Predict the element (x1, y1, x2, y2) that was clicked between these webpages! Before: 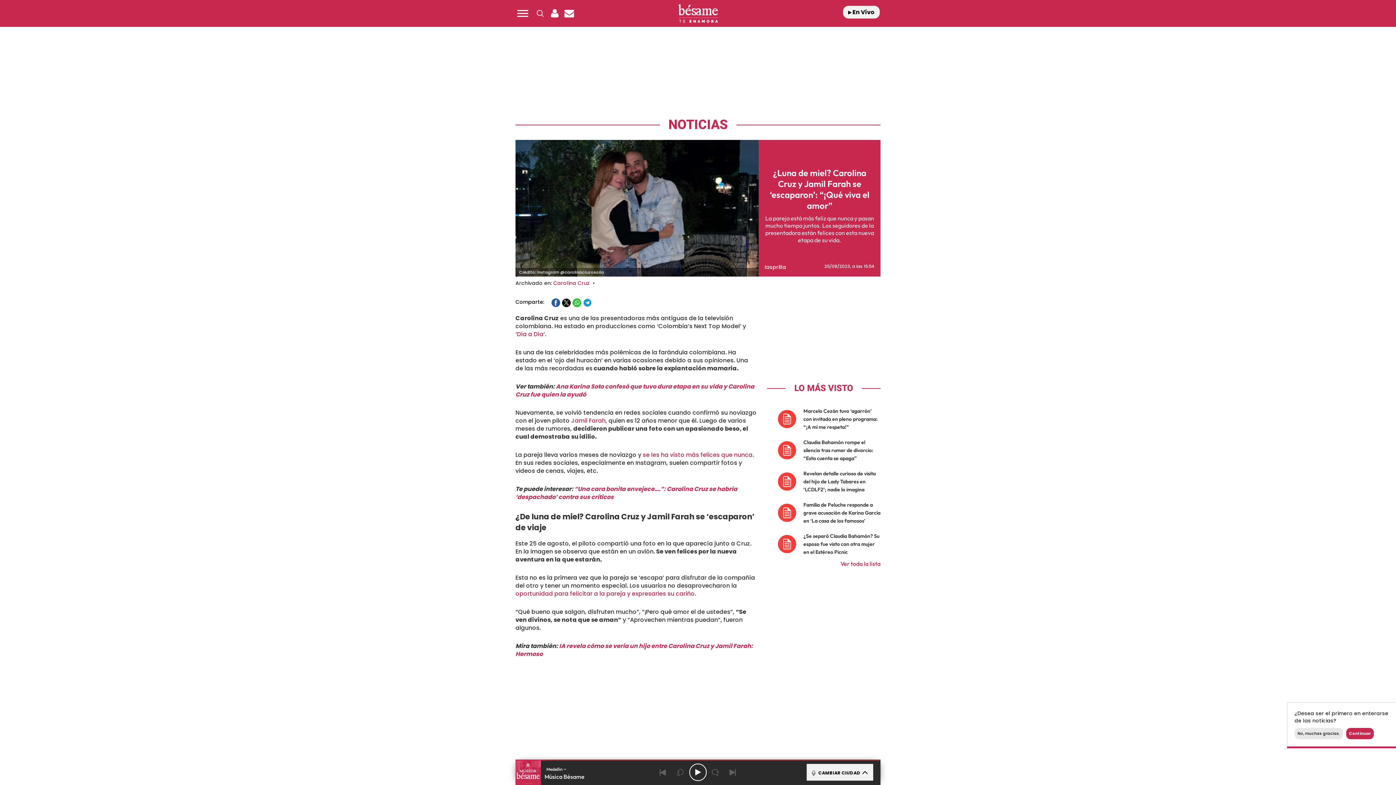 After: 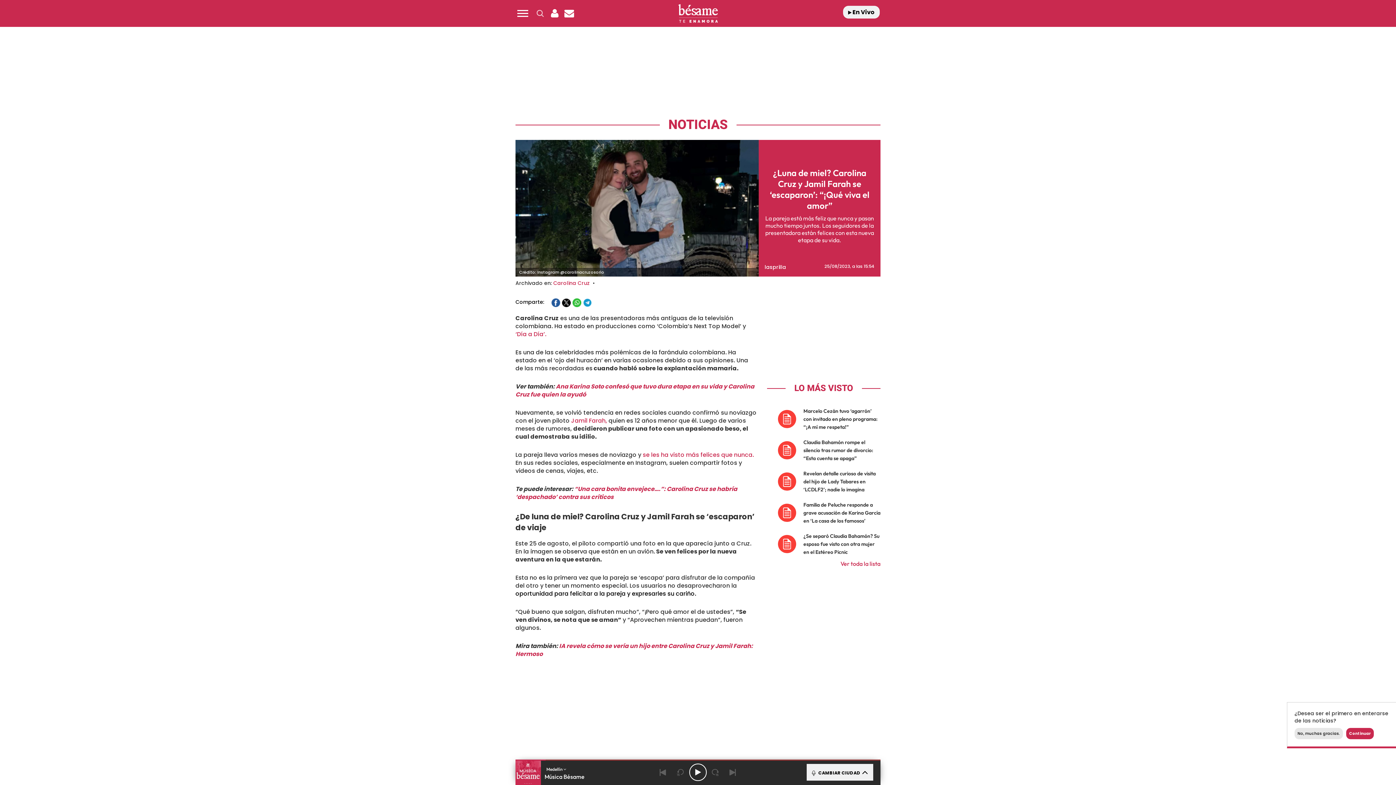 Action: label: oportunidad para felicitar a la pareja y expresarles su cariño. bbox: (515, 589, 696, 598)